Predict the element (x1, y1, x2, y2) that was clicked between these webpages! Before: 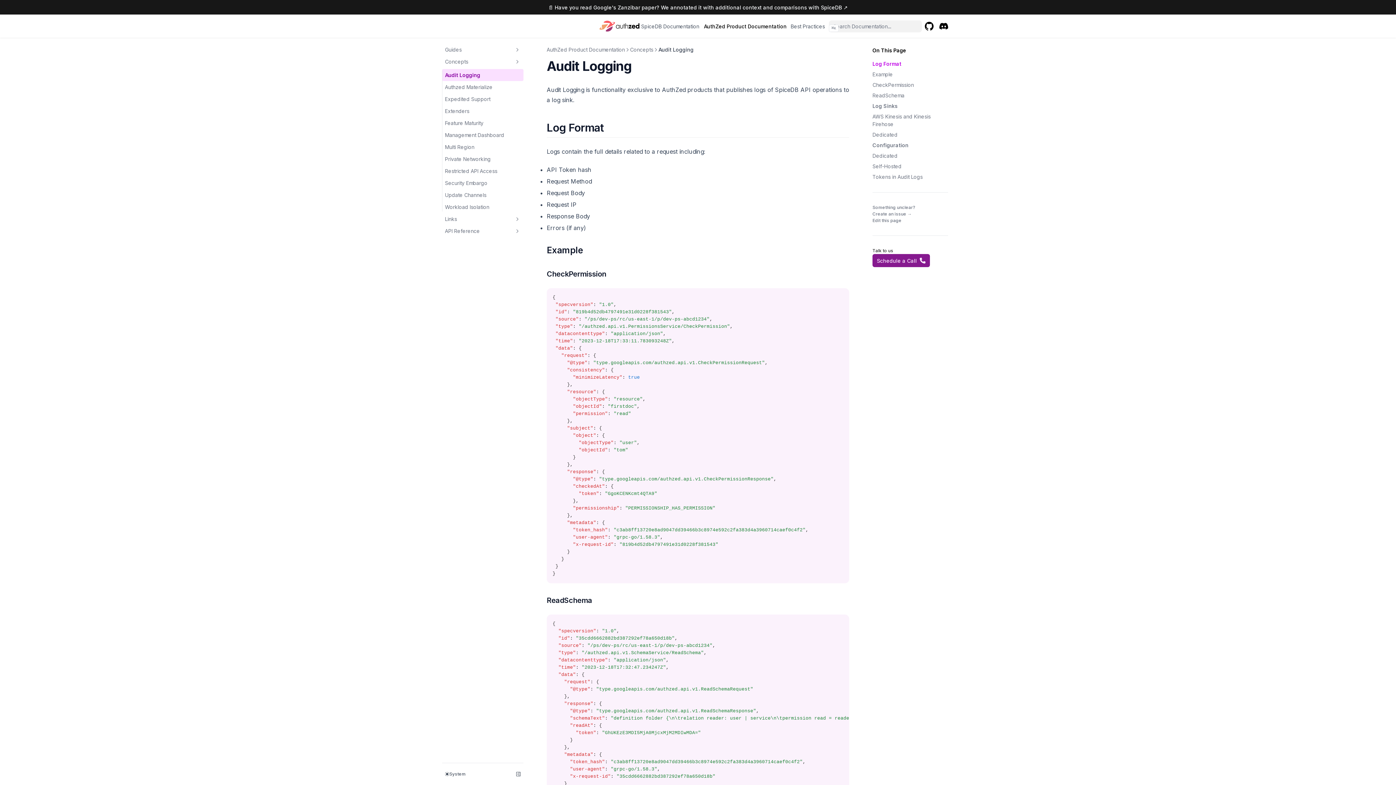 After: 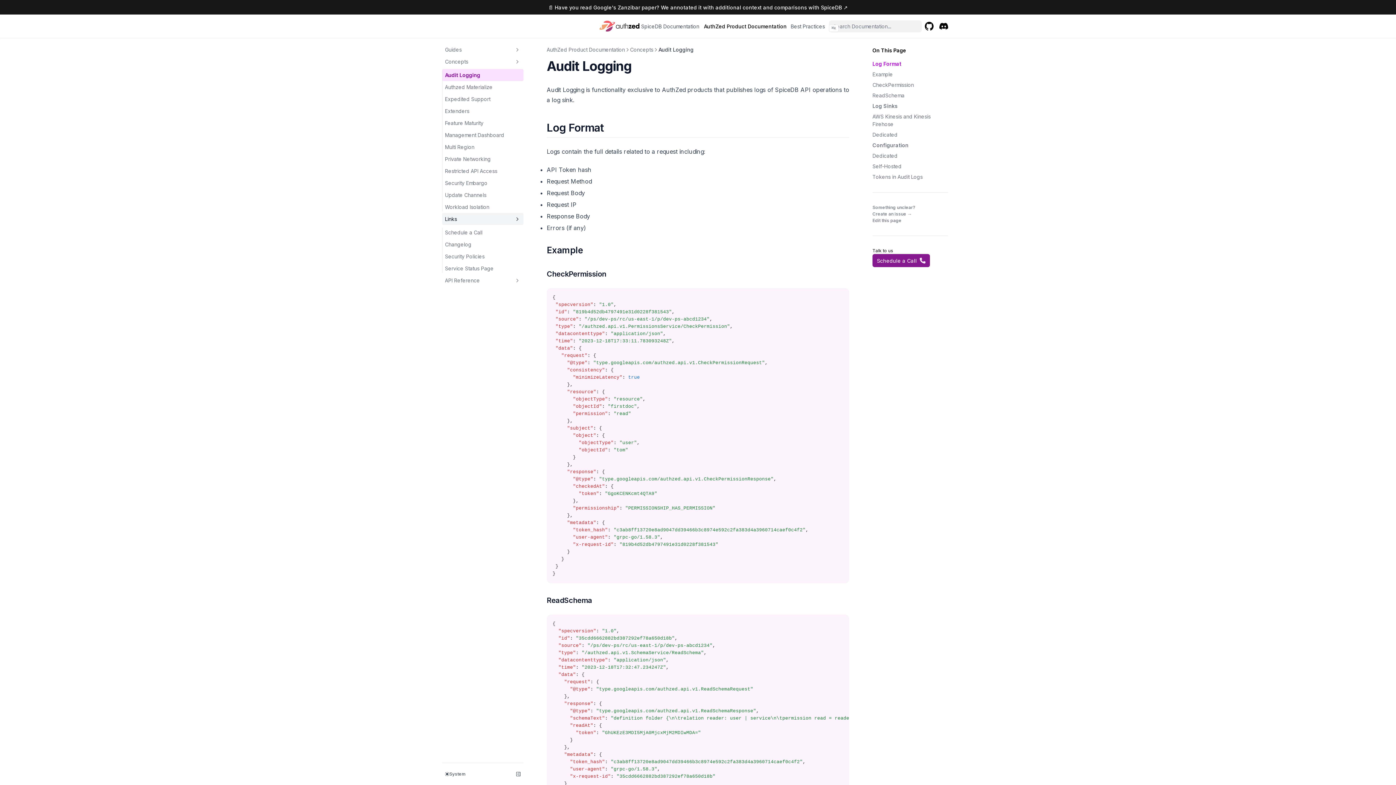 Action: label: Links bbox: (442, 213, 523, 225)